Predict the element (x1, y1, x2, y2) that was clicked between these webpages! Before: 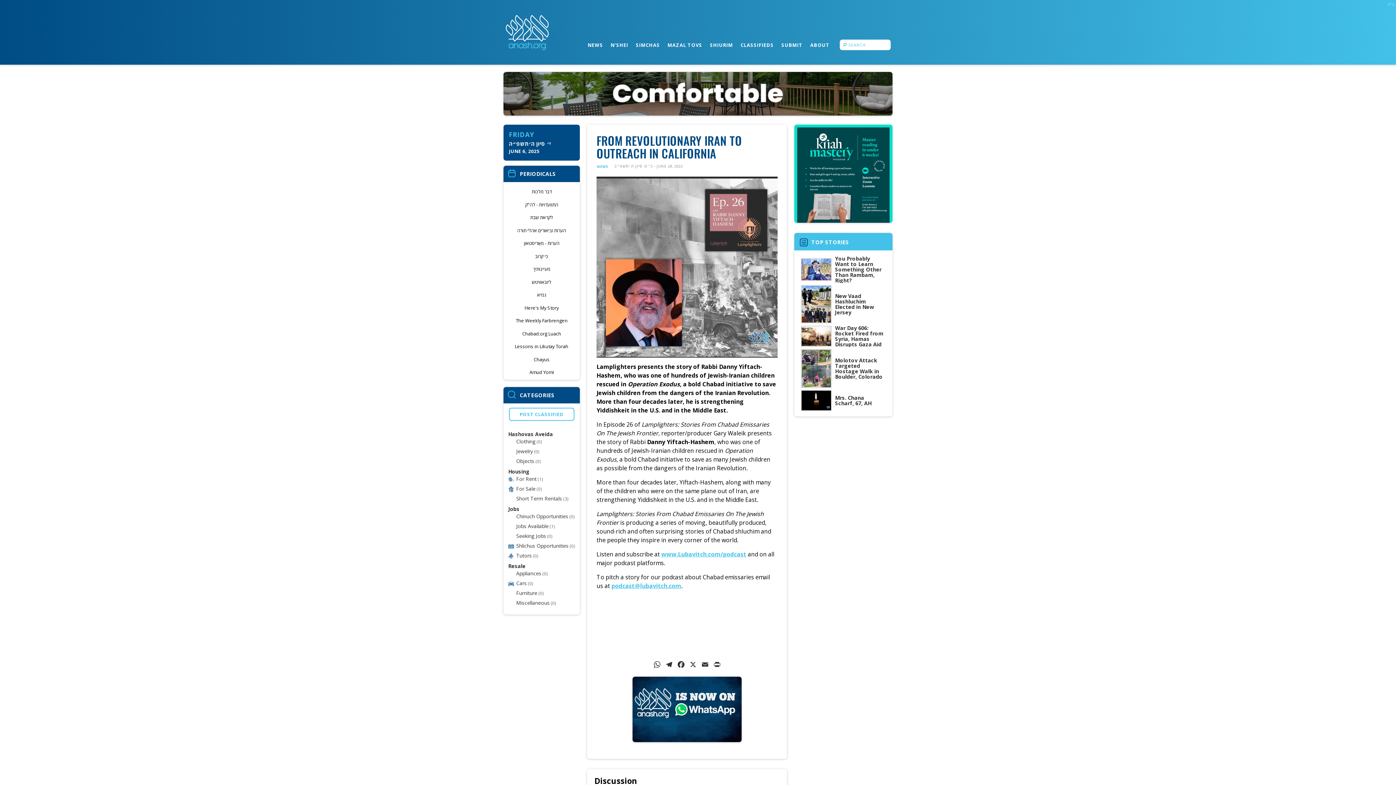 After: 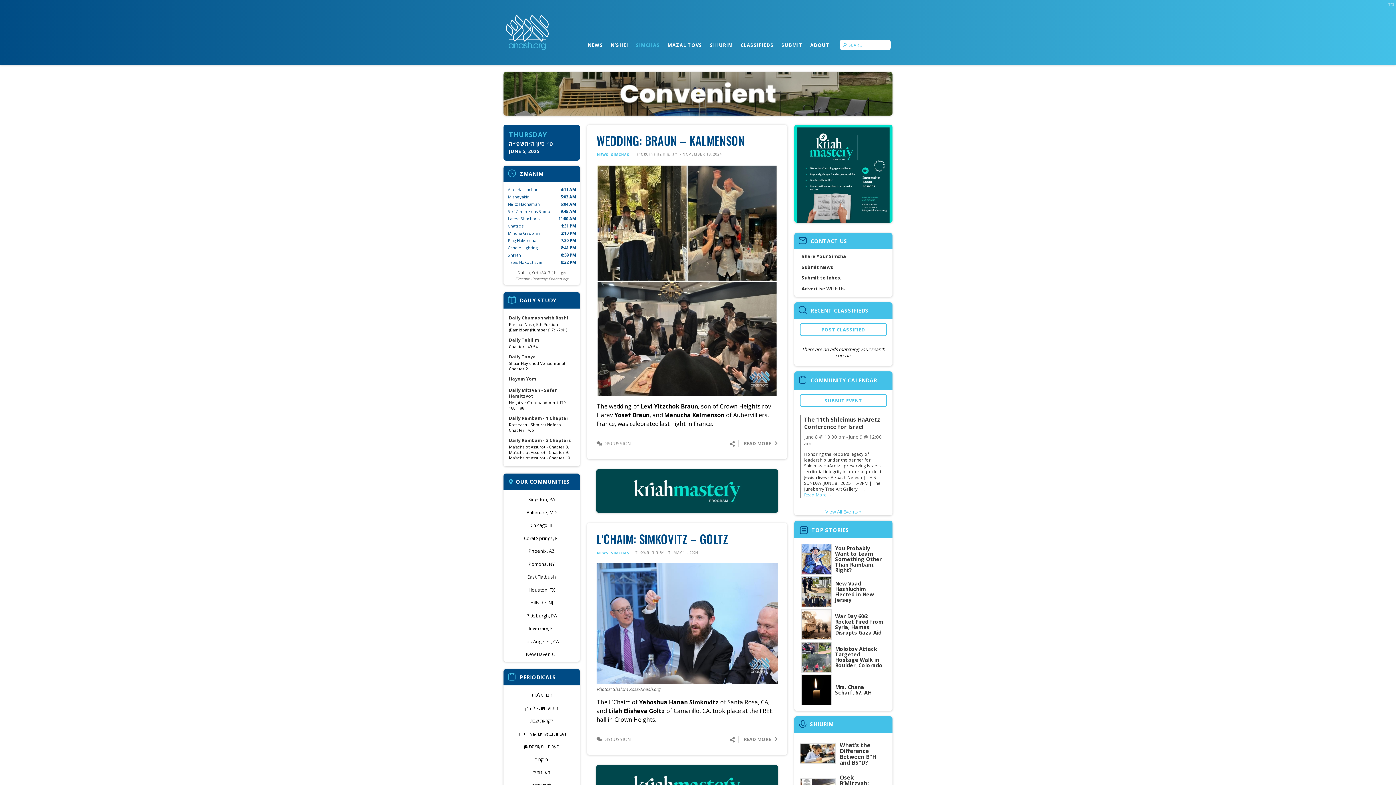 Action: bbox: (634, 39, 661, 50) label: SIMCHAS